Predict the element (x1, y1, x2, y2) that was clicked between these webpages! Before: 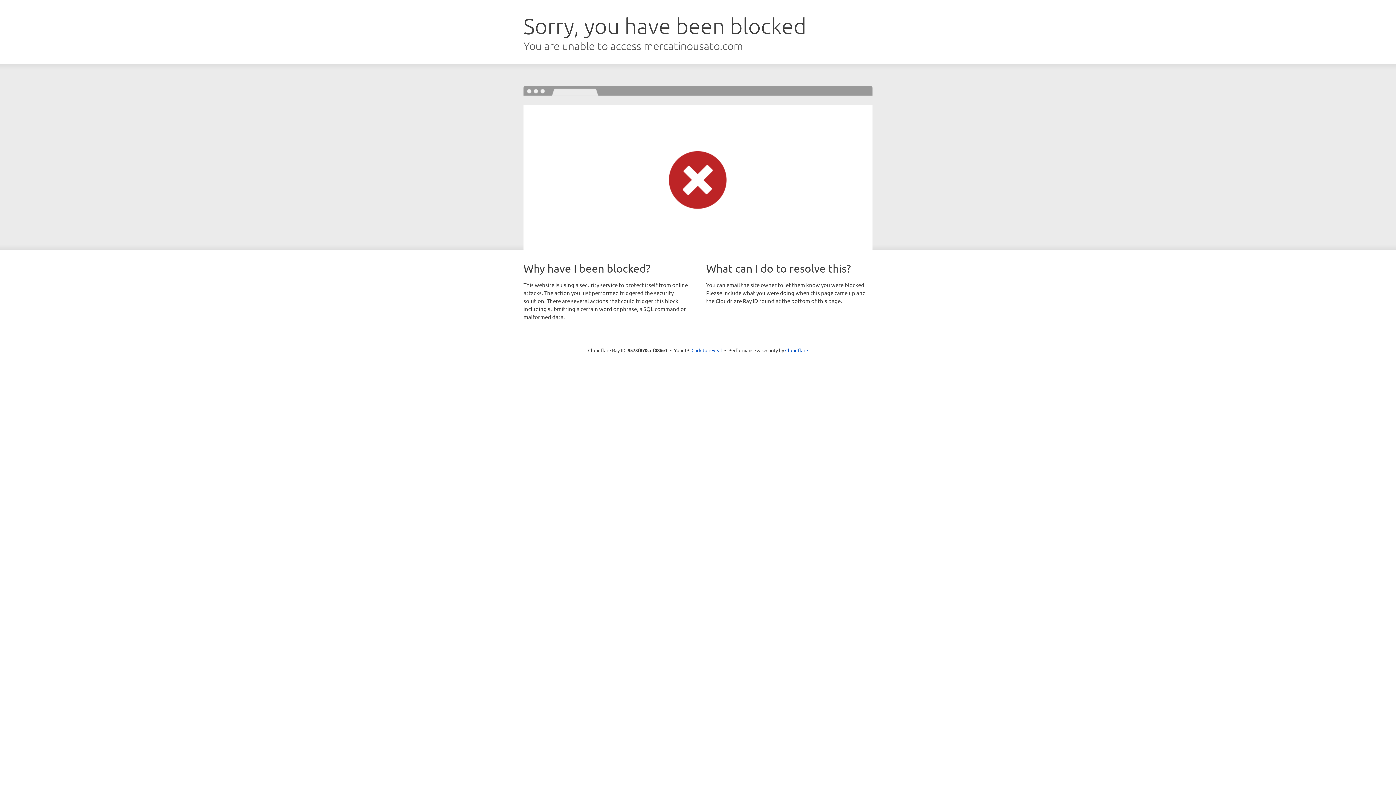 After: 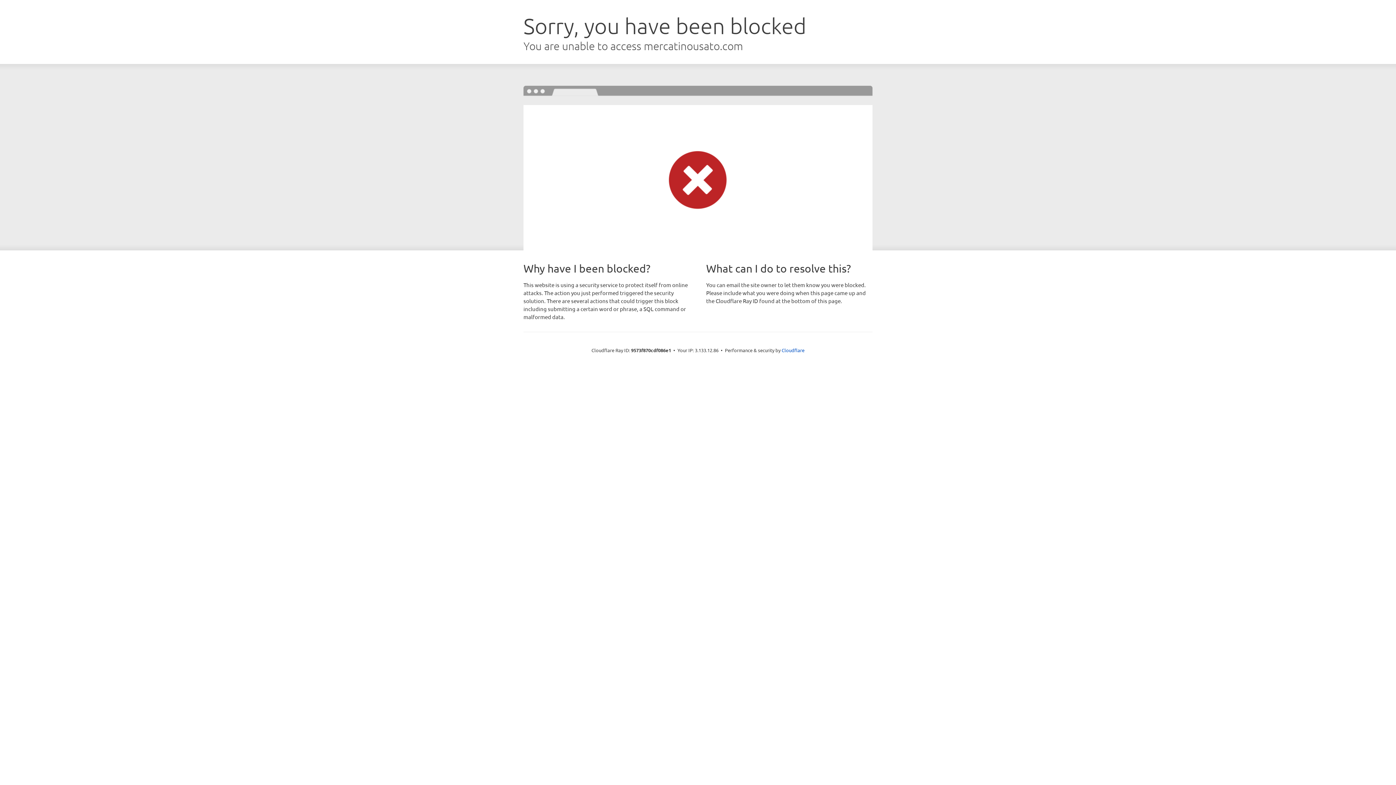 Action: bbox: (691, 346, 722, 353) label: Click to reveal